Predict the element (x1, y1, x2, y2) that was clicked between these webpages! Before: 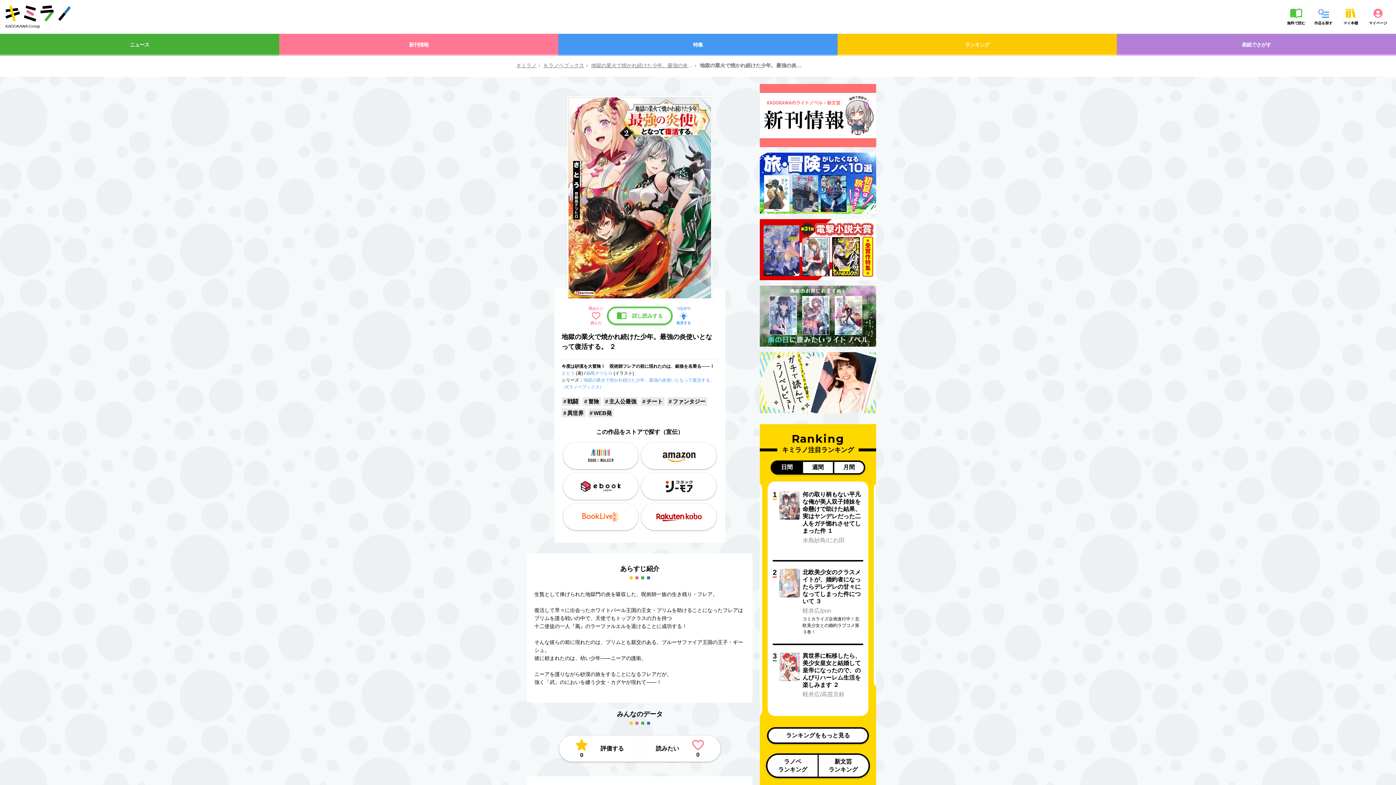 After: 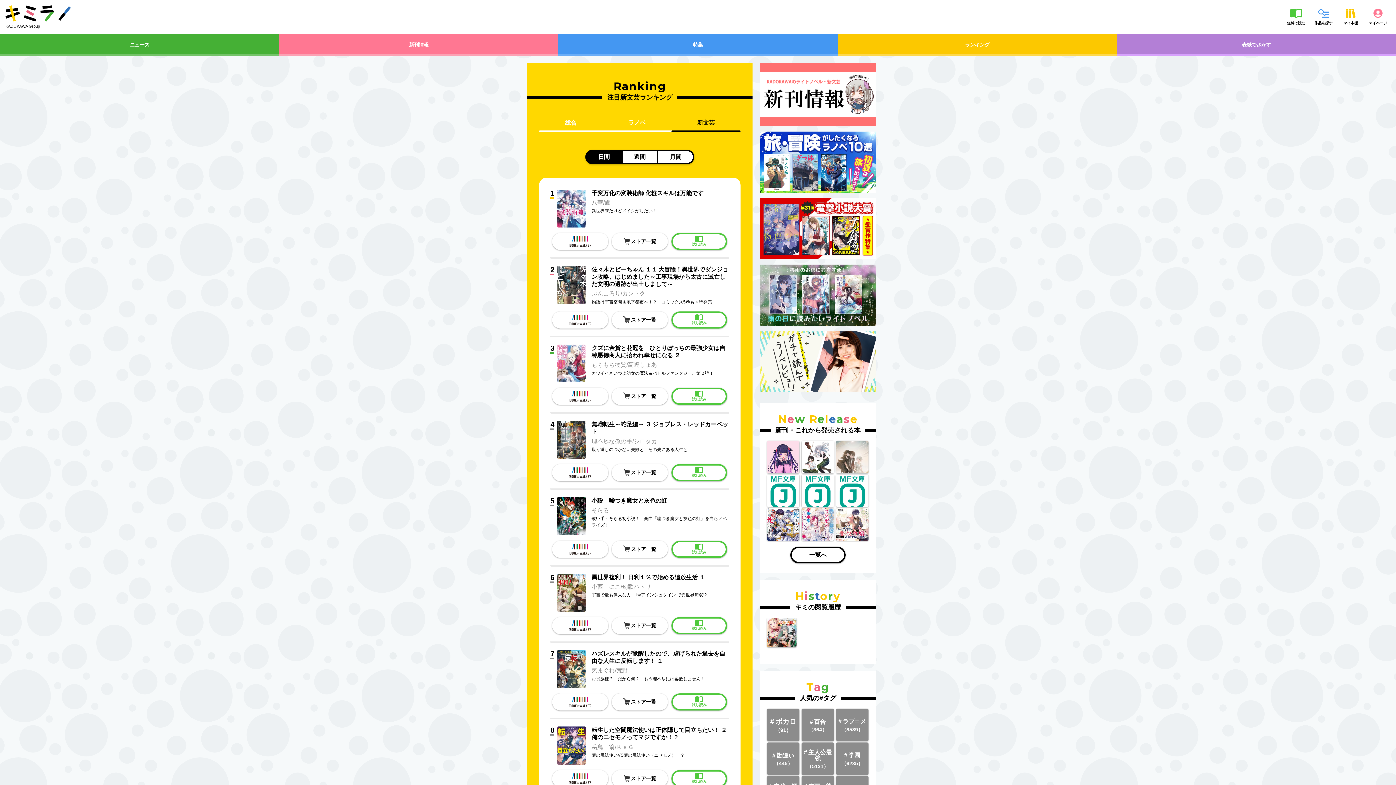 Action: bbox: (818, 753, 870, 778) label: 新文芸
ランキング